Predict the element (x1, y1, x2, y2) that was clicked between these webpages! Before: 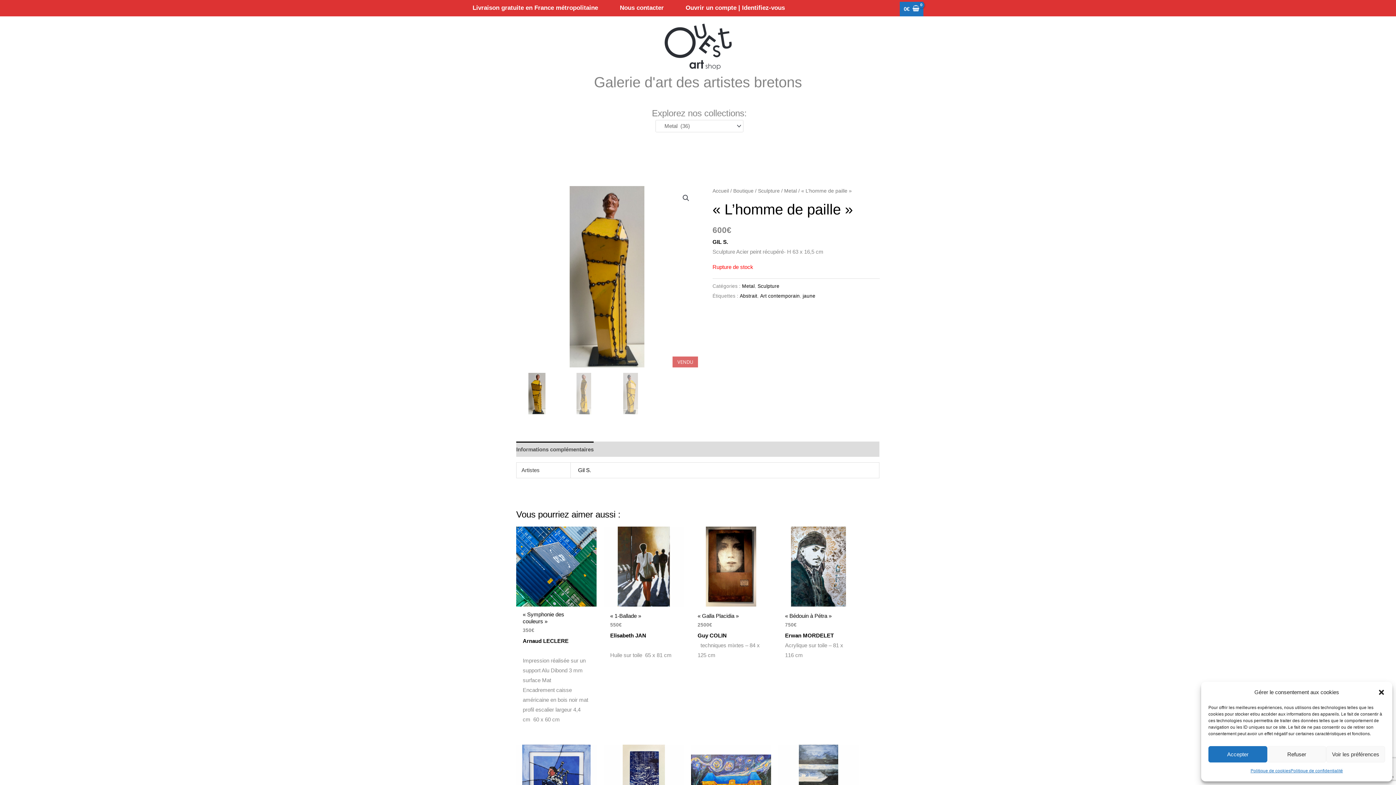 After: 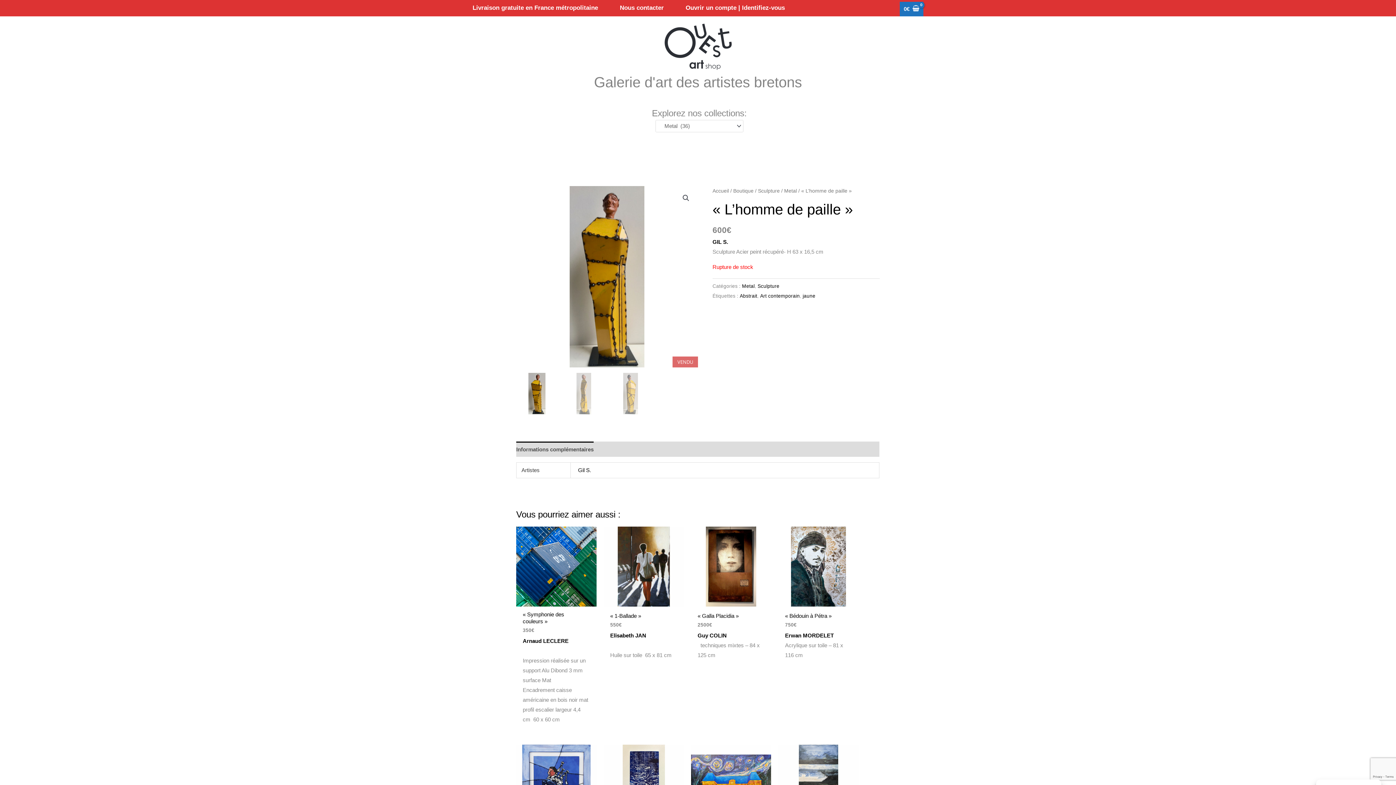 Action: label: Fermer la boîte de dialogue bbox: (1378, 688, 1385, 696)